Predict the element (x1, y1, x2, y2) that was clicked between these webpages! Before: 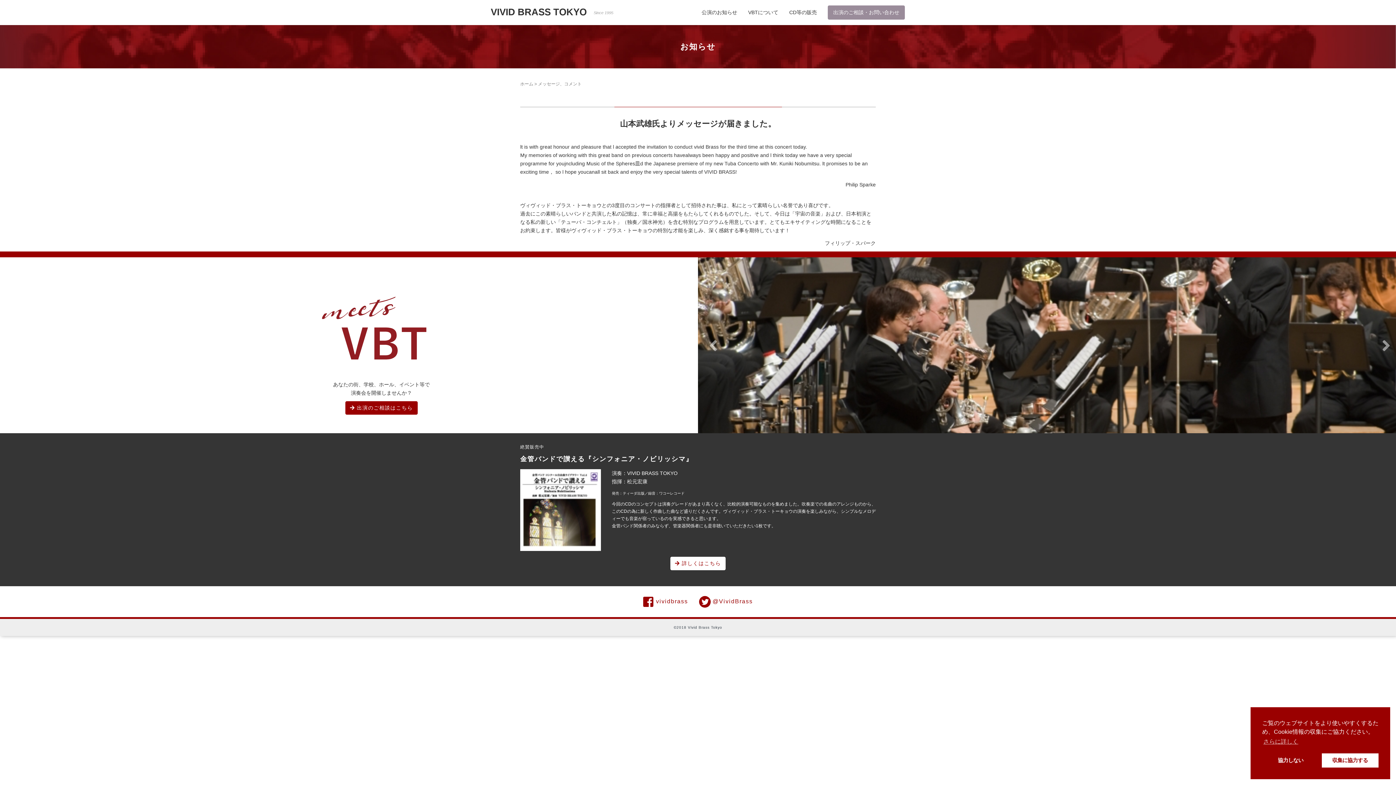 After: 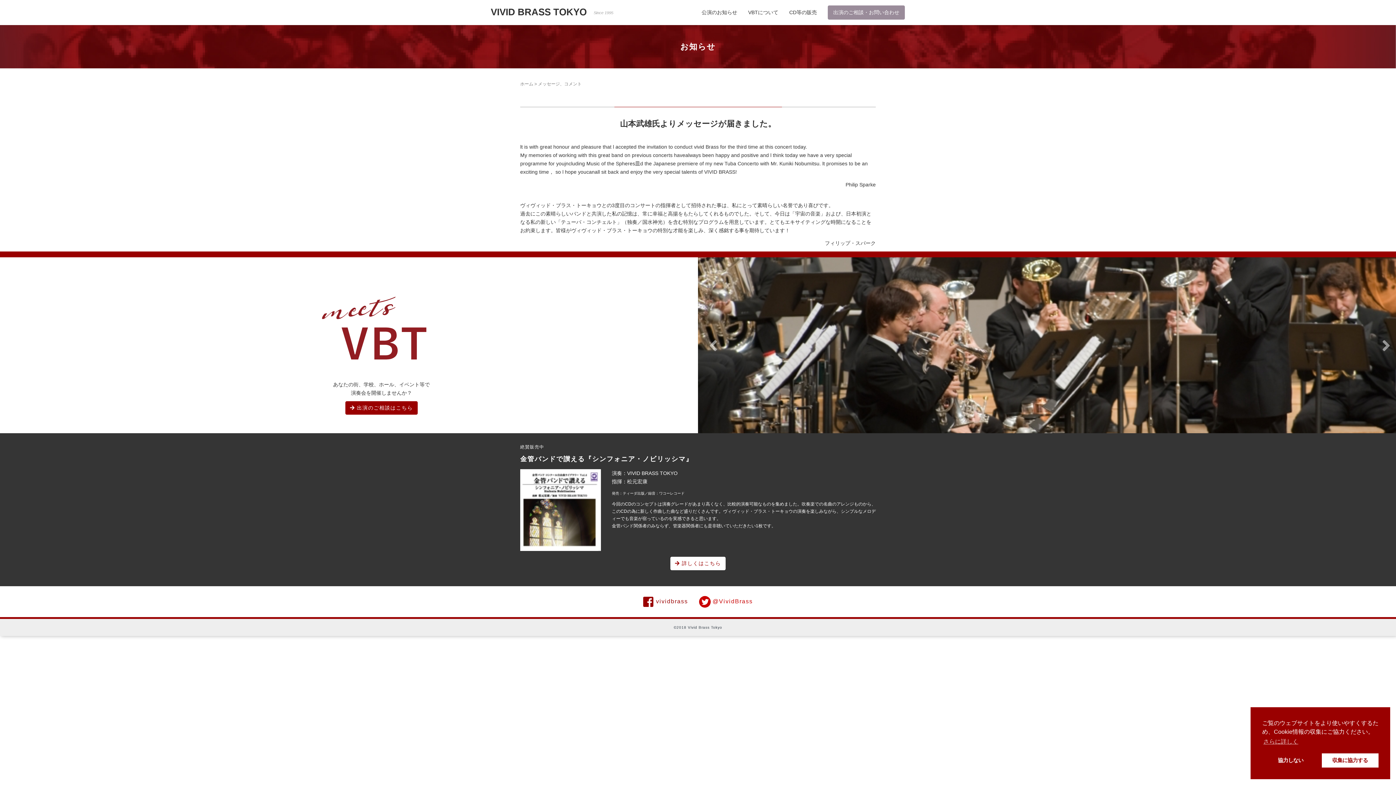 Action: label:  @VividBrass bbox: (694, 593, 757, 610)